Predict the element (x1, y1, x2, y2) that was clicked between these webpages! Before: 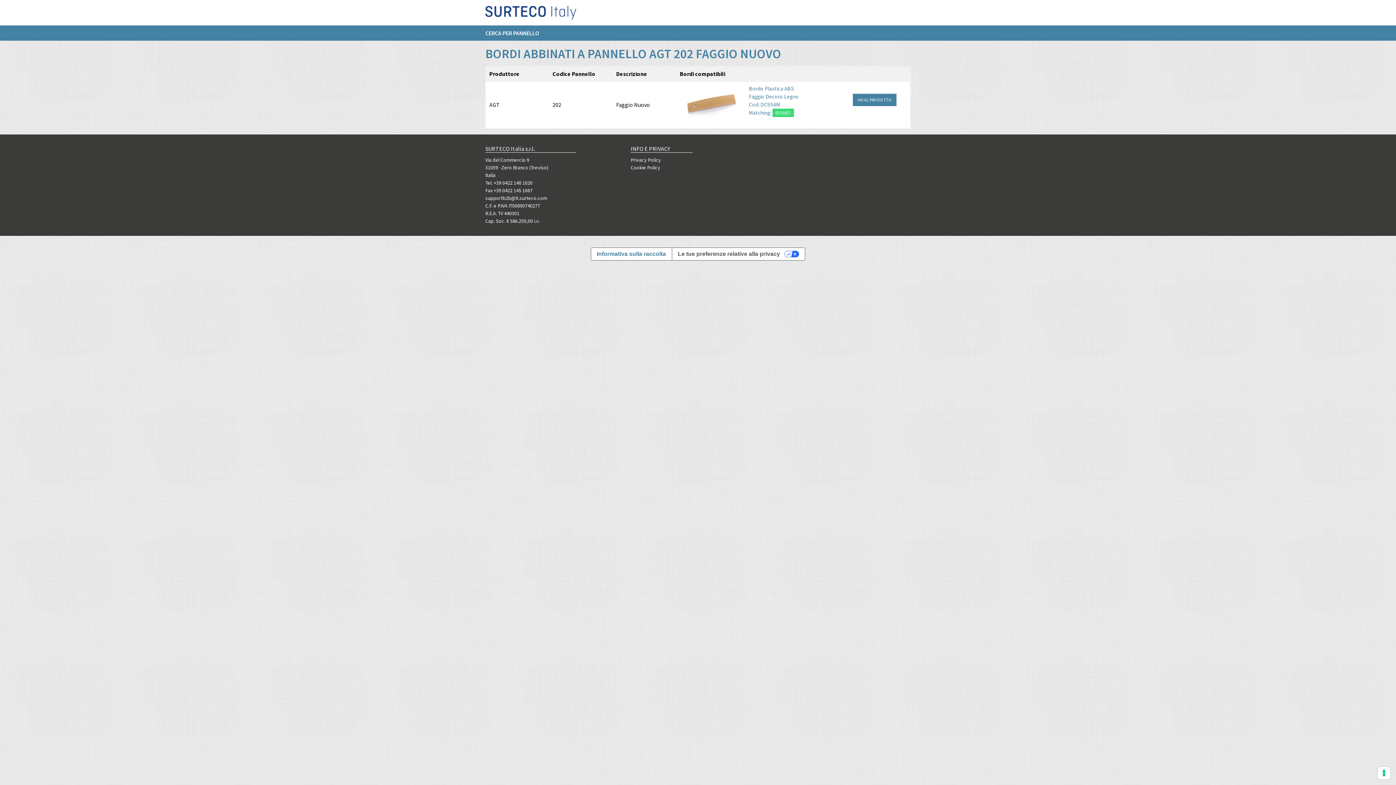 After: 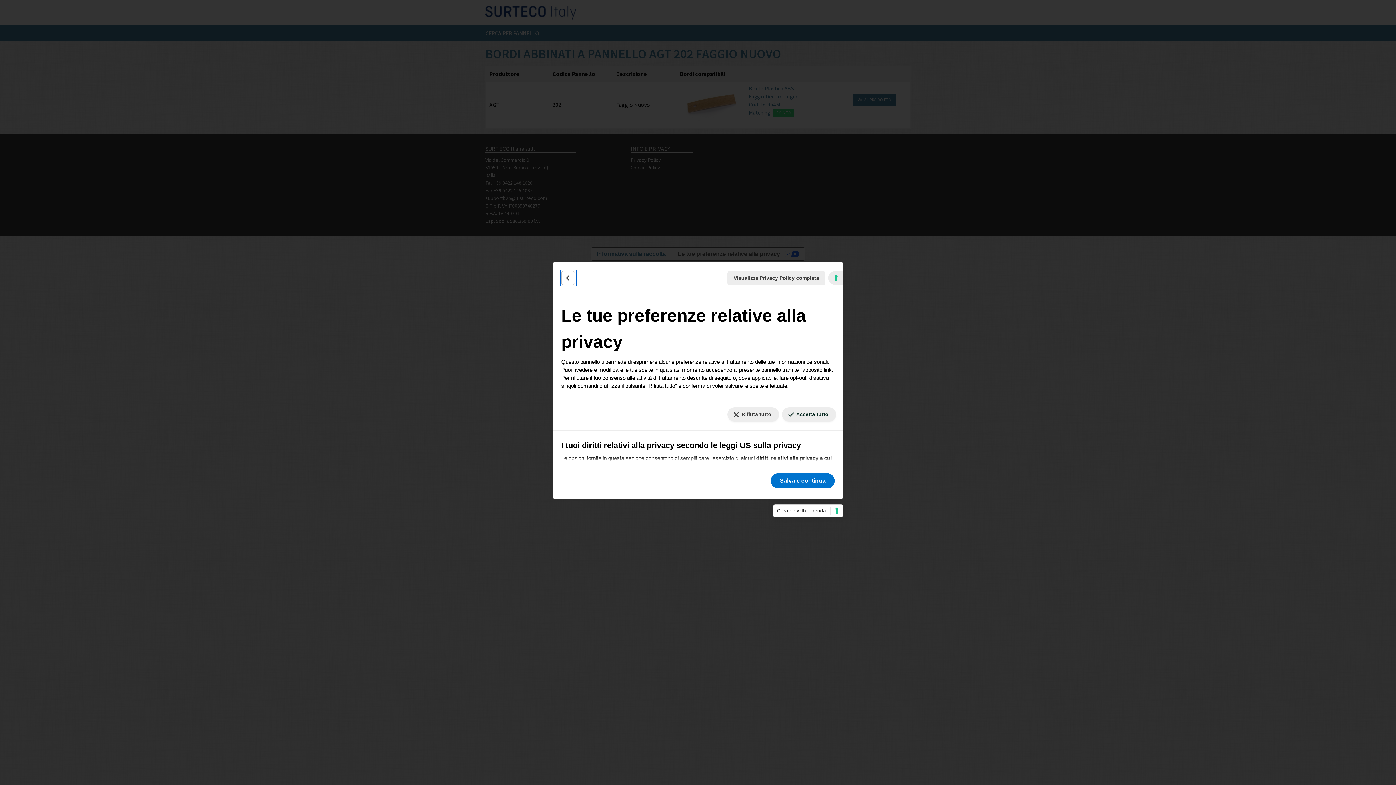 Action: bbox: (671, 248, 805, 260) label: Le tue preferenze relative alla privacy